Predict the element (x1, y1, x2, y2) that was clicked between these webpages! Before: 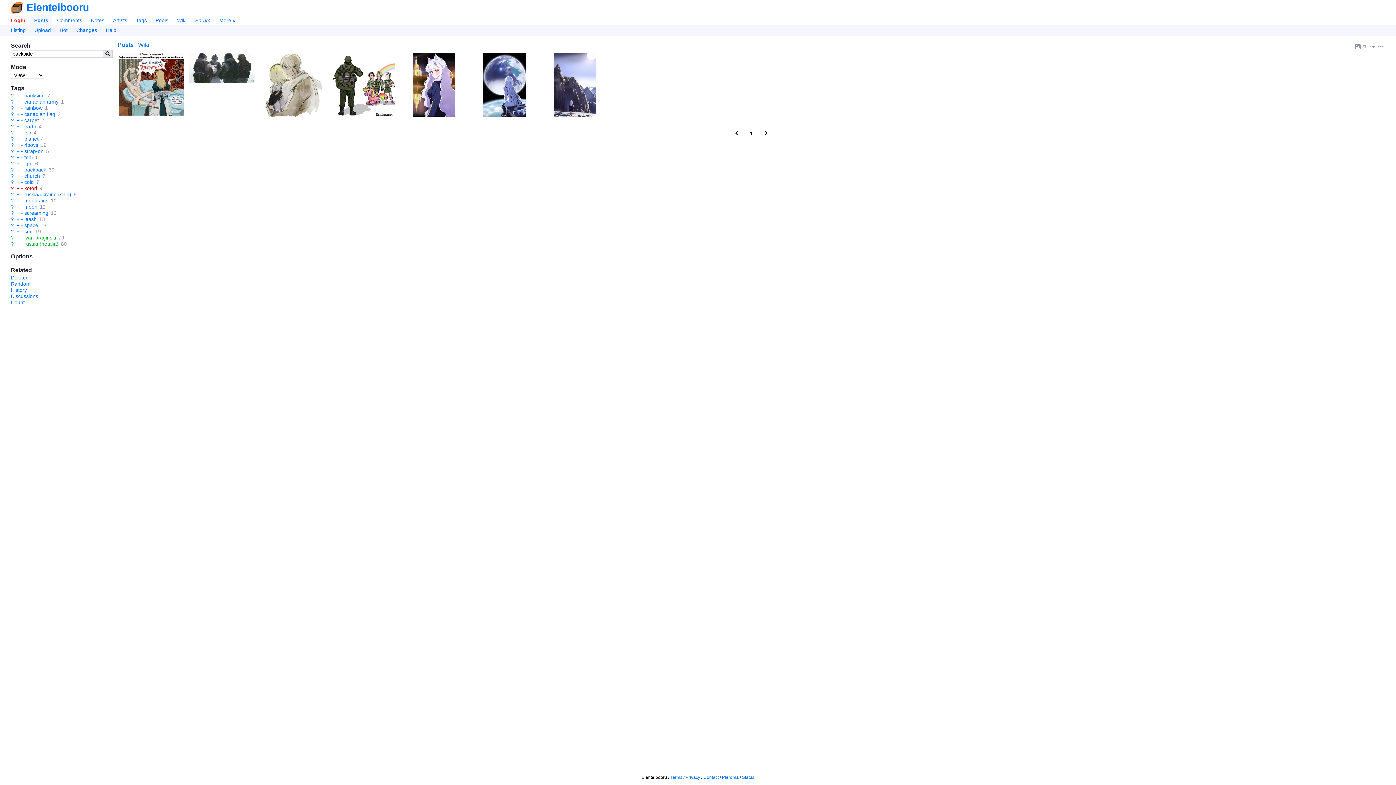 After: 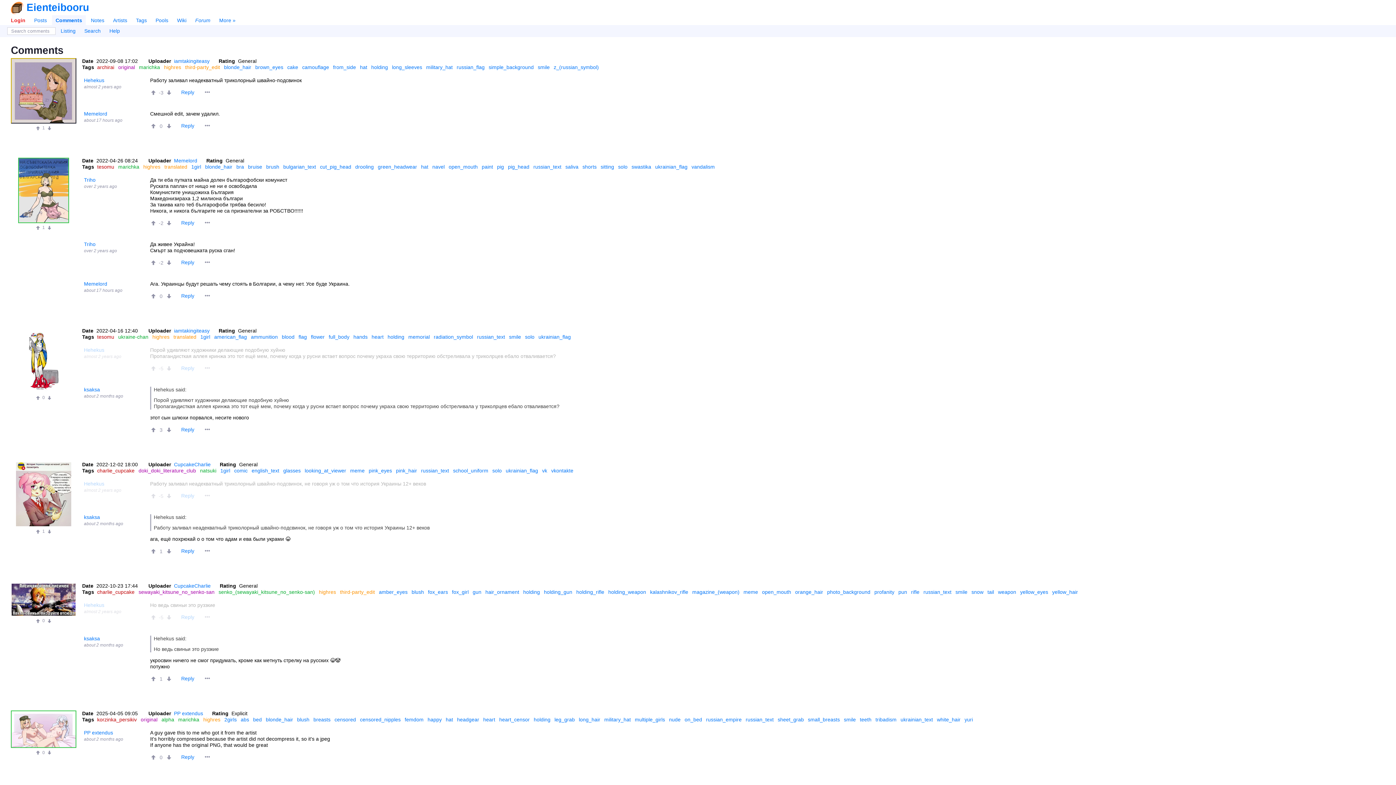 Action: bbox: (53, 15, 85, 25) label: Comments